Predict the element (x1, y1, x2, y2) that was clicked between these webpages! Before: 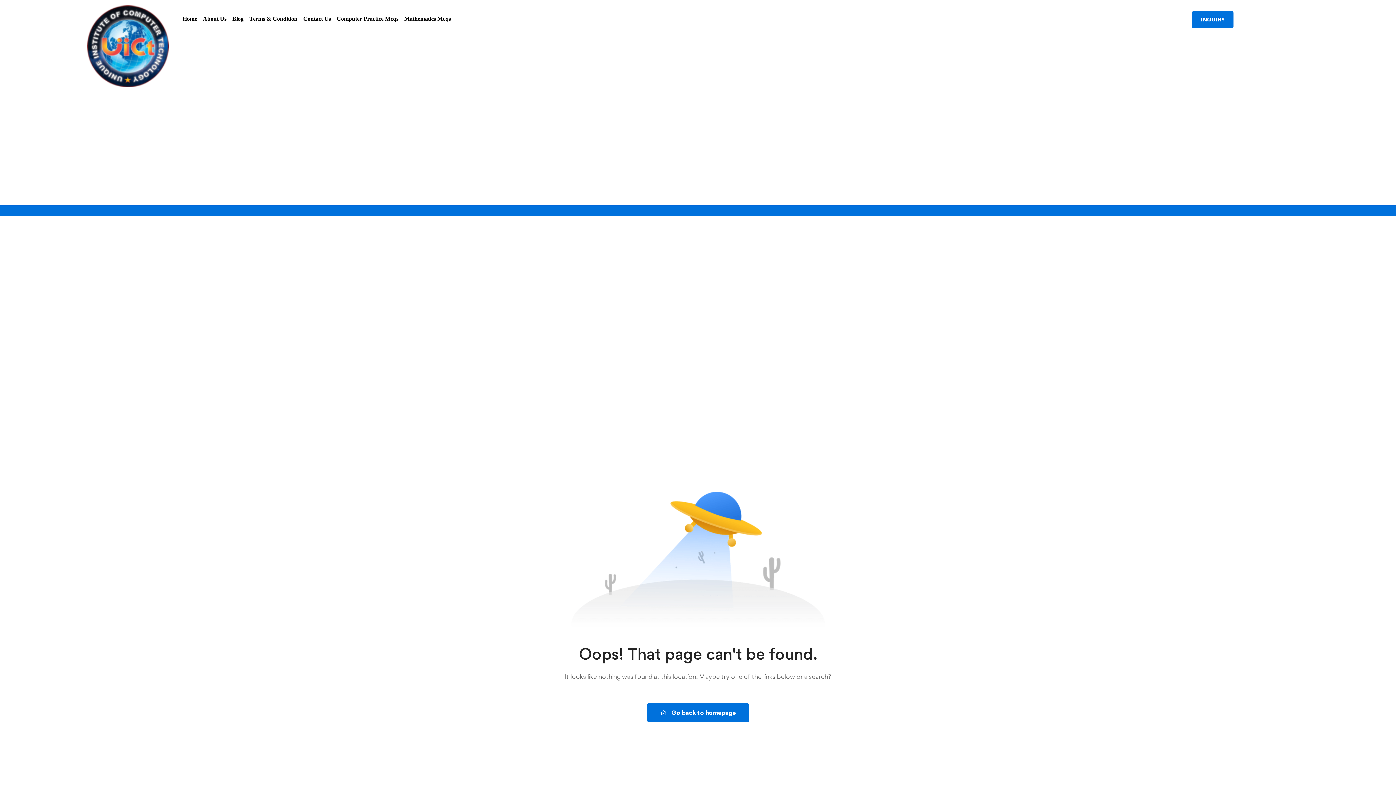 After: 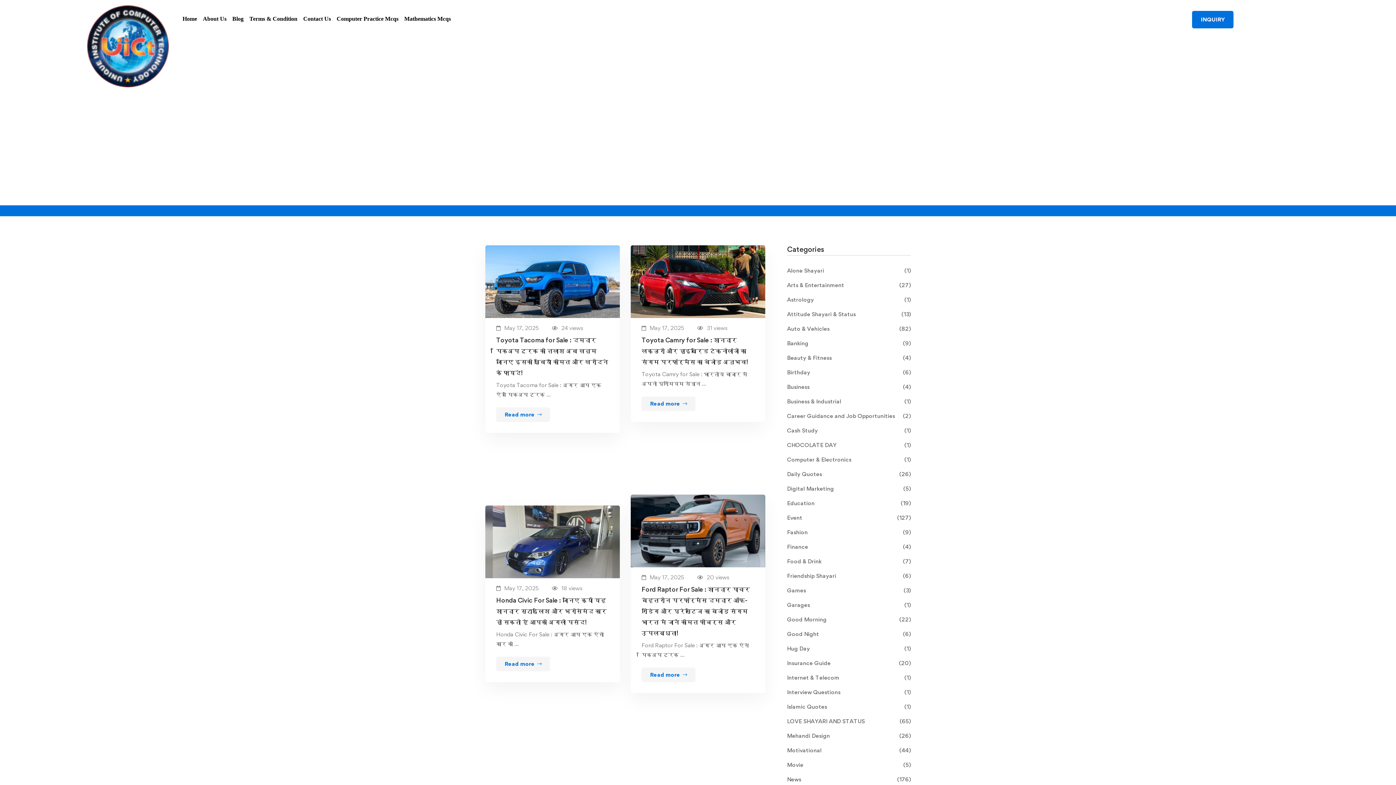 Action: bbox: (229, 14, 246, 23) label: Blog